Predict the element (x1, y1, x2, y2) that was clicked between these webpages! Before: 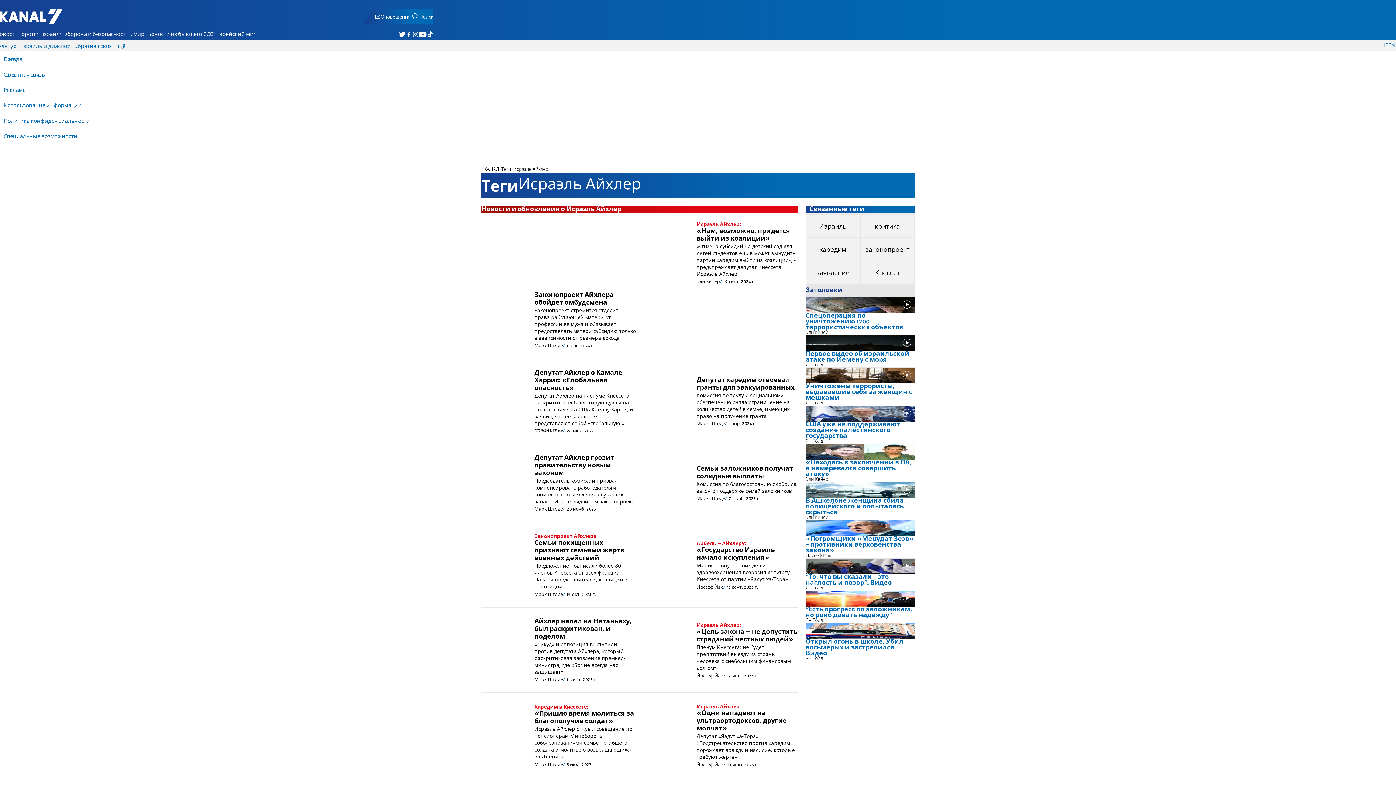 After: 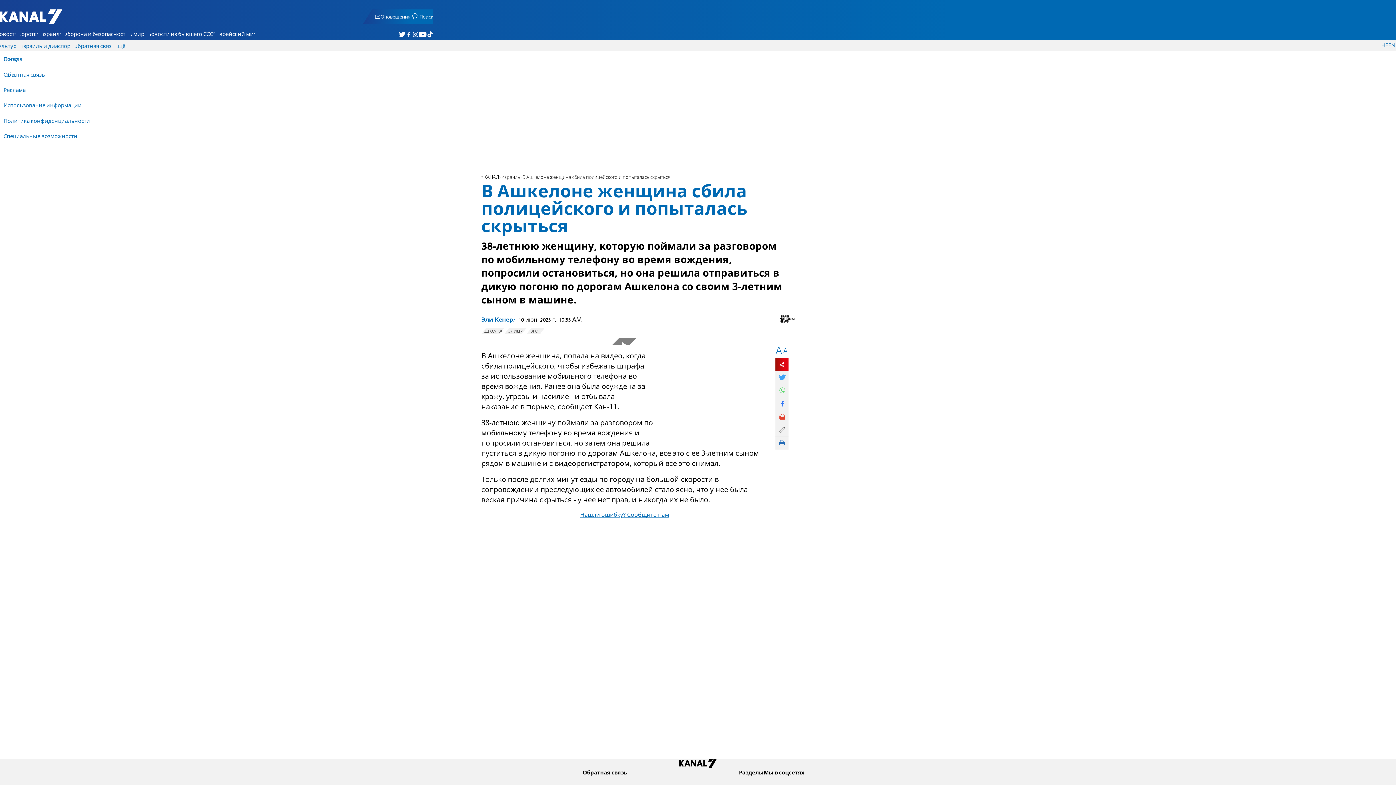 Action: bbox: (805, 498, 914, 520) label: В Ашкелоне женщина сбила полицейского и попыталась скрыться

Эли Кенер